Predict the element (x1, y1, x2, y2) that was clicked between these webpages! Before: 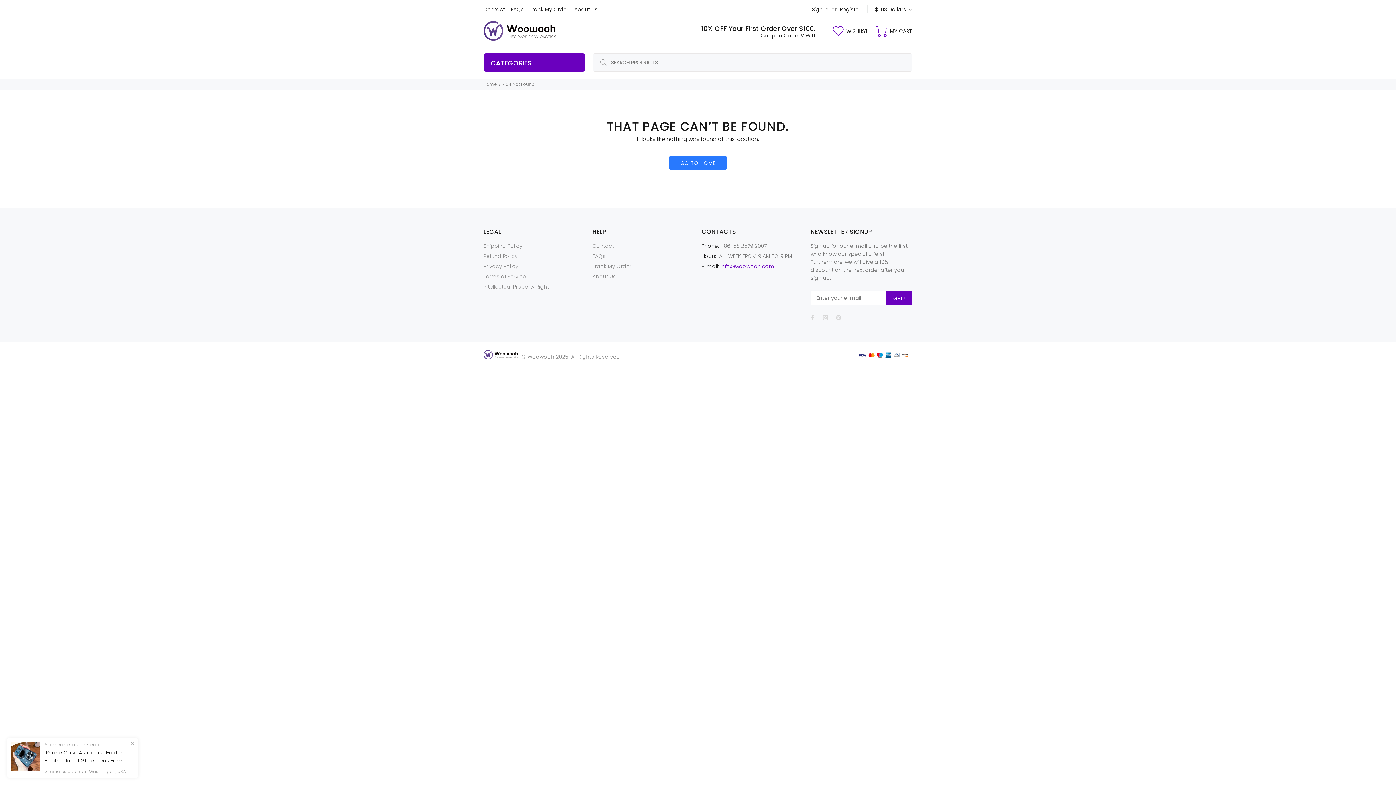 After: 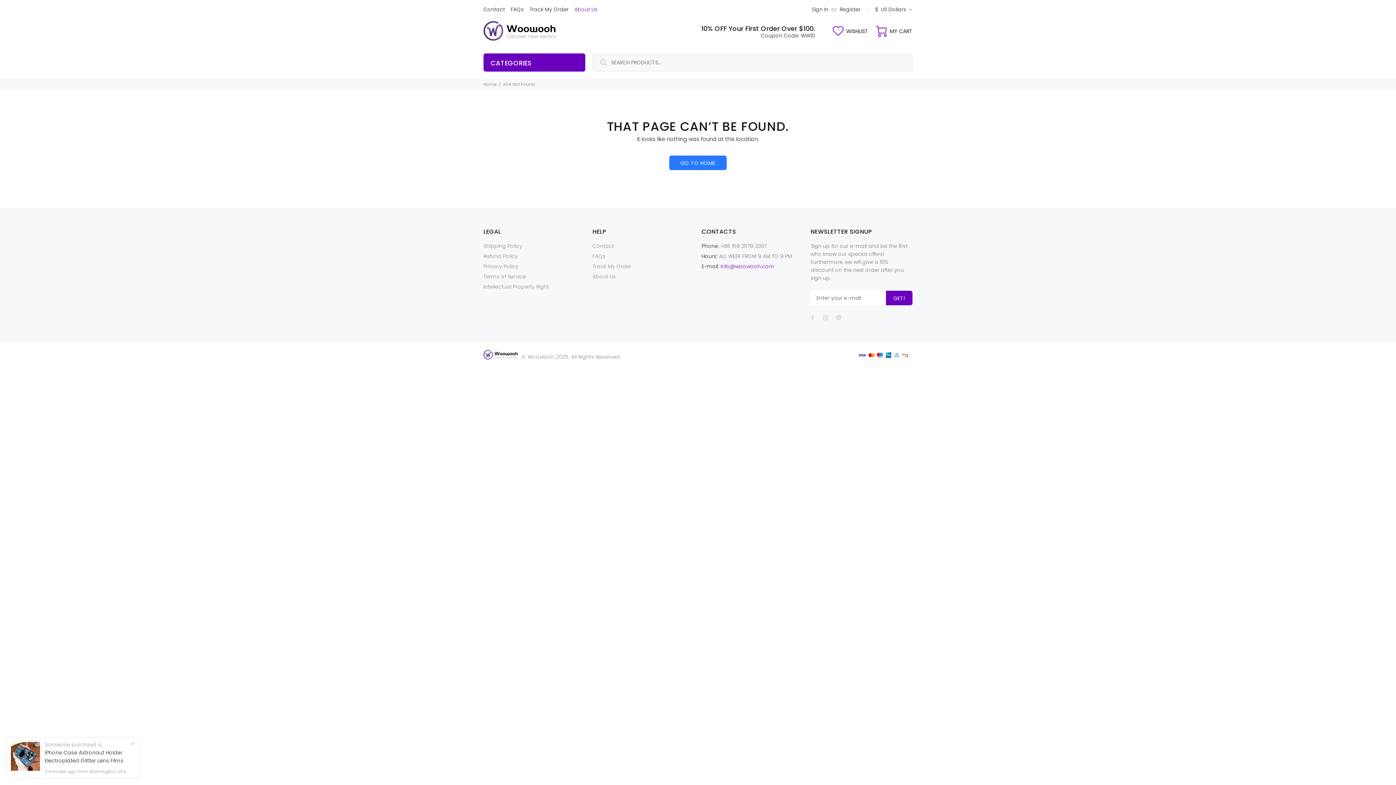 Action: label: About Us bbox: (571, 0, 597, 18)